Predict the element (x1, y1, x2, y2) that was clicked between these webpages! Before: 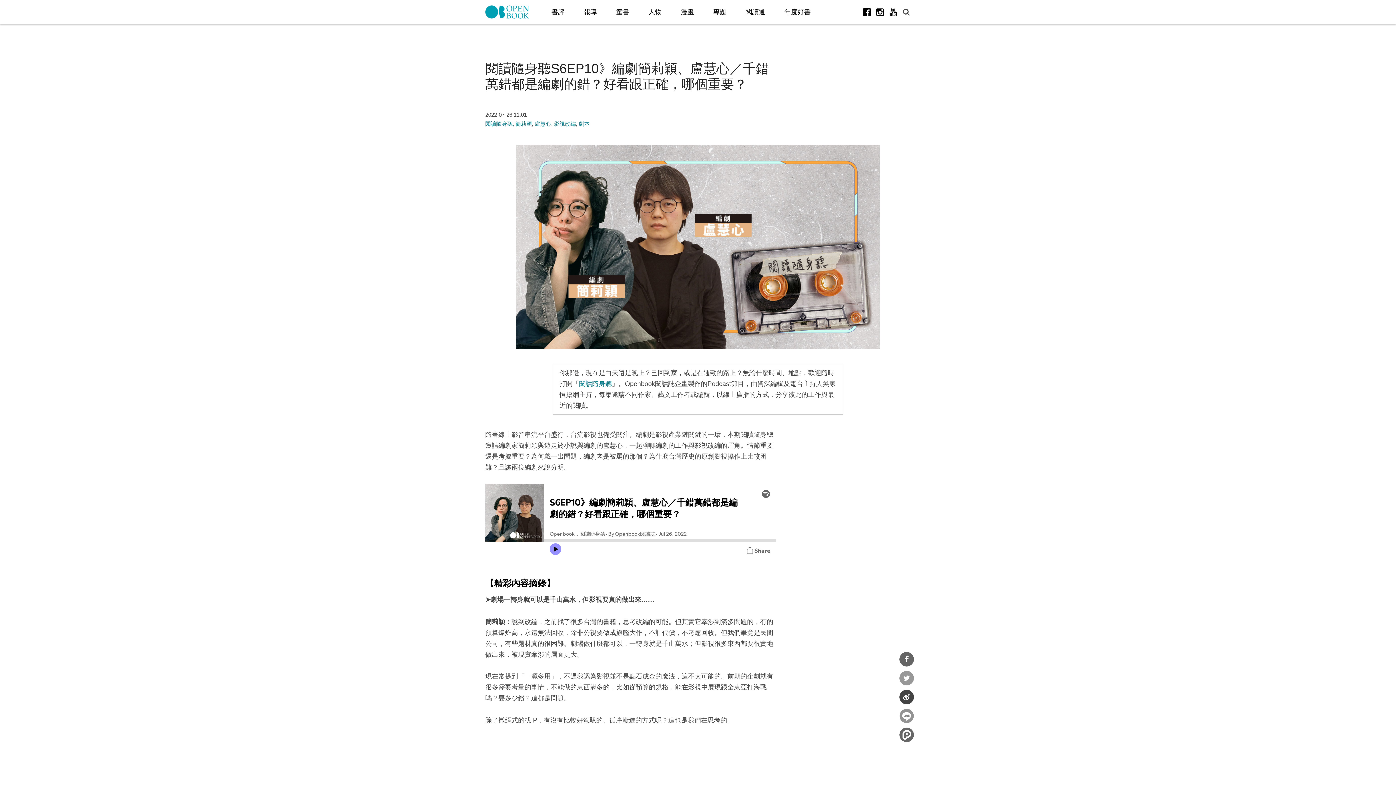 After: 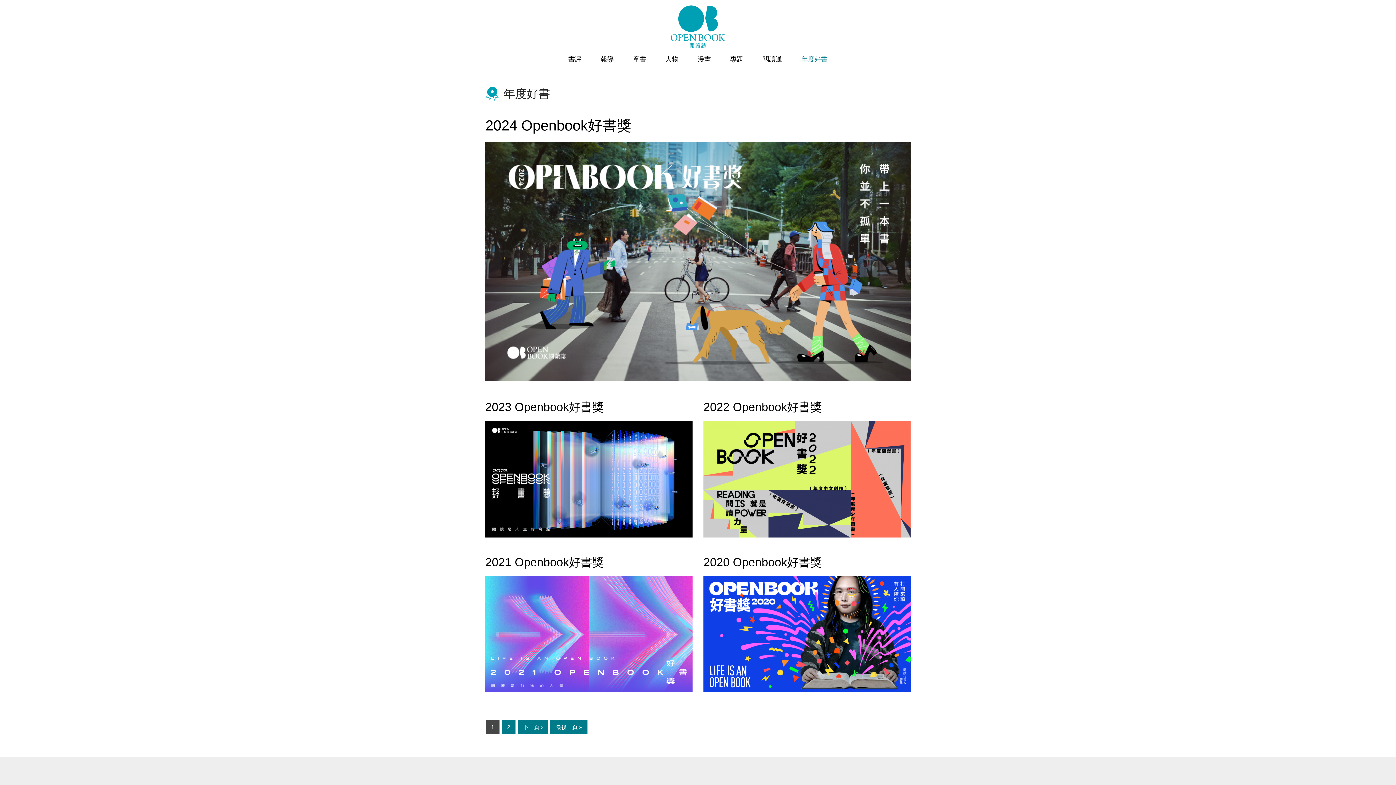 Action: label: 年度好書 bbox: (784, 6, 810, 17)